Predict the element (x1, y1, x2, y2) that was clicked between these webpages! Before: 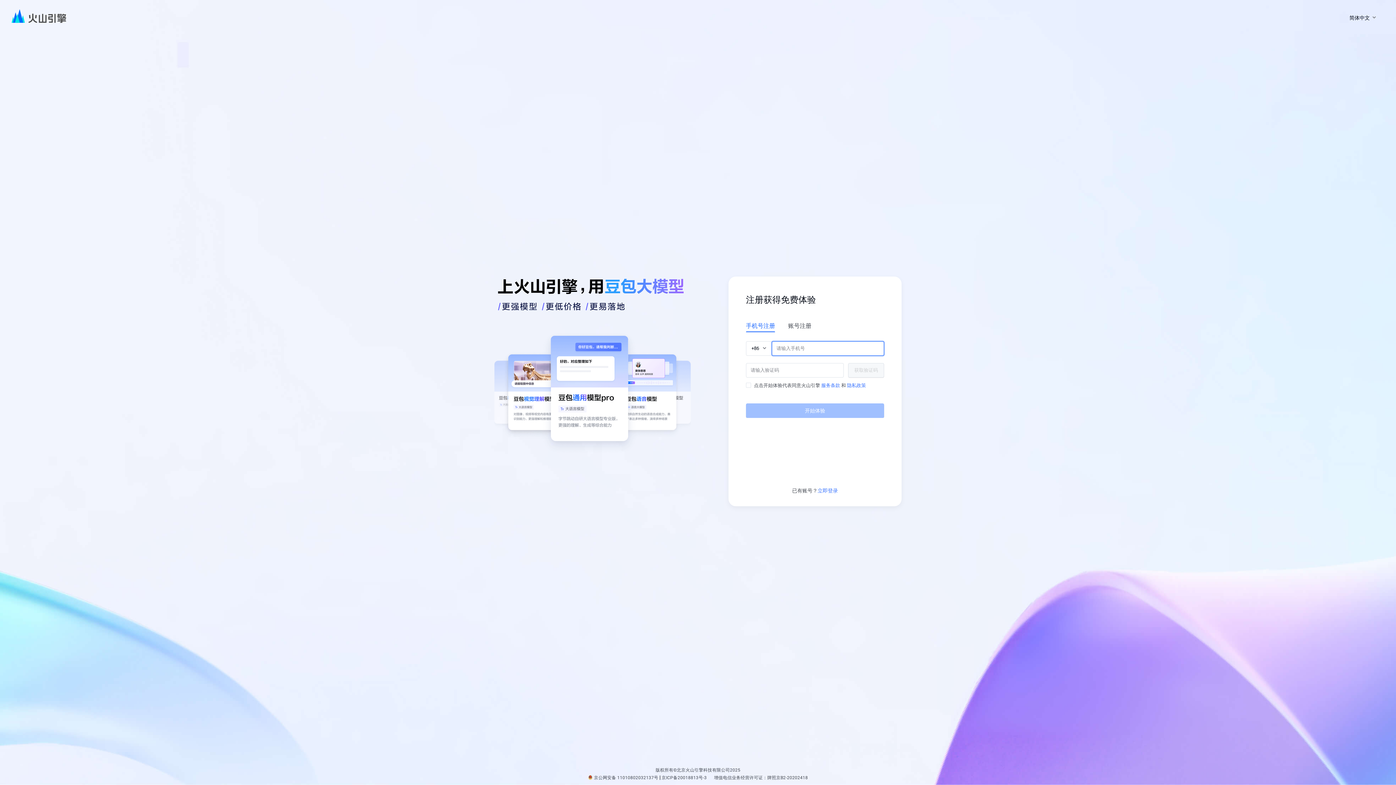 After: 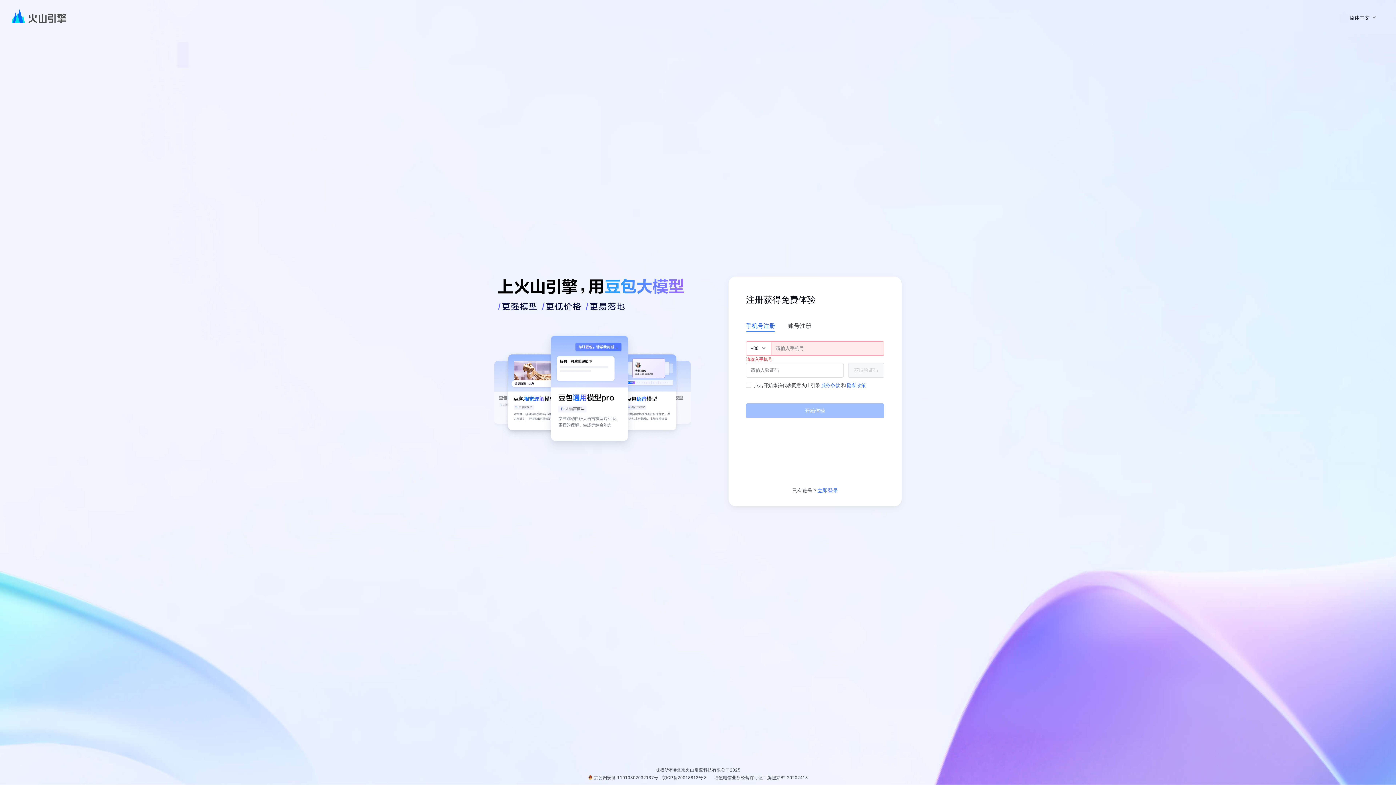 Action: bbox: (661, 775, 706, 780) label: 京ICP备20018813号-3